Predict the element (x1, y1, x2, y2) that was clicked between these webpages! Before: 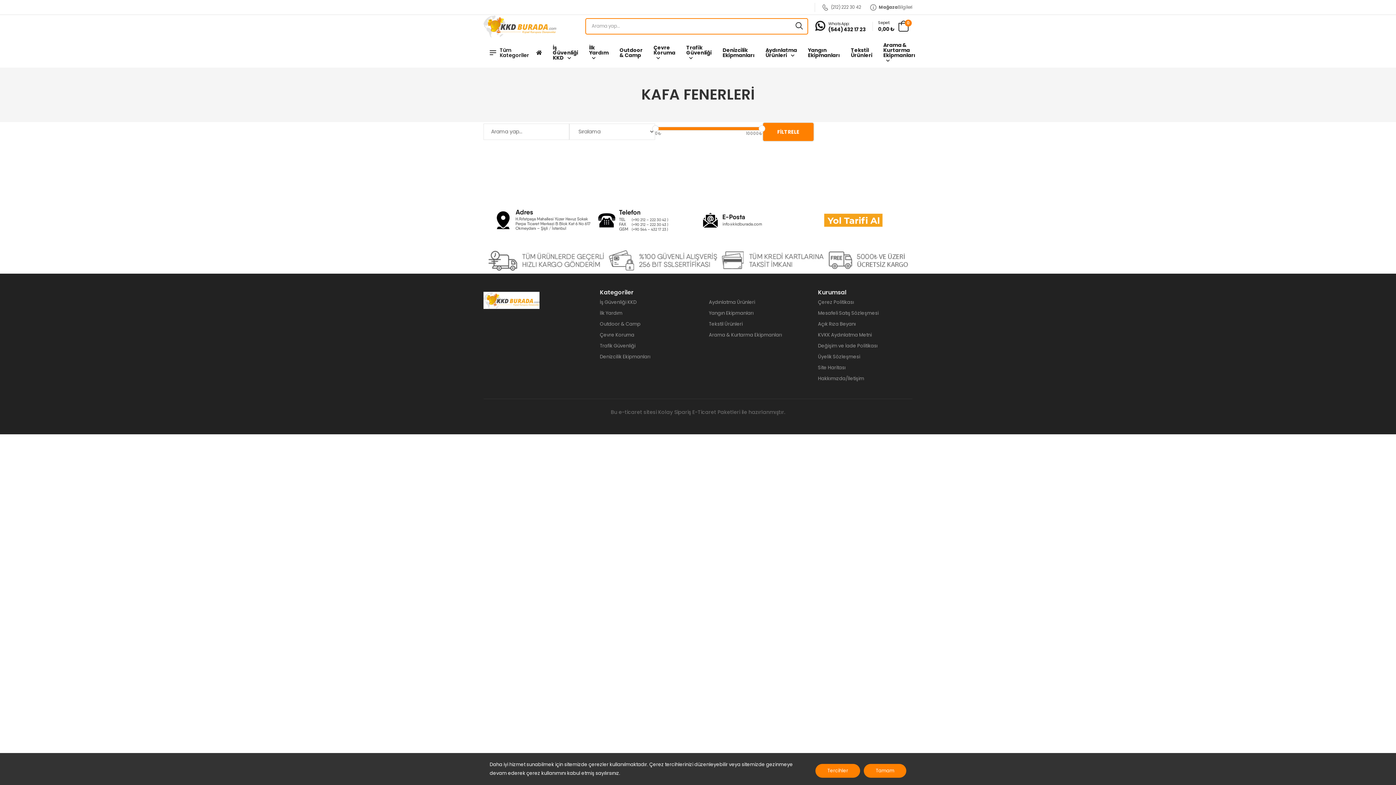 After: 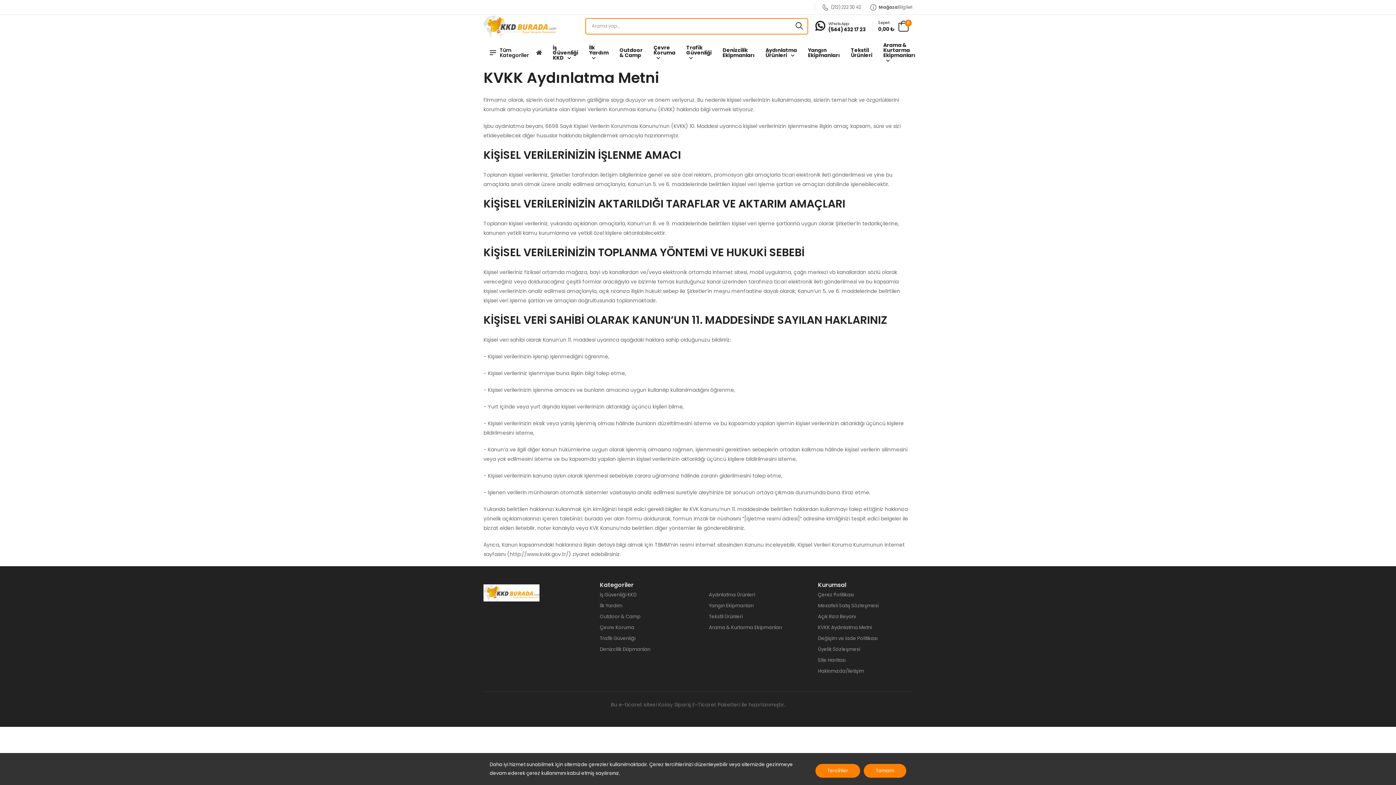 Action: bbox: (818, 331, 872, 338) label: KVKK Aydınlatma Metni